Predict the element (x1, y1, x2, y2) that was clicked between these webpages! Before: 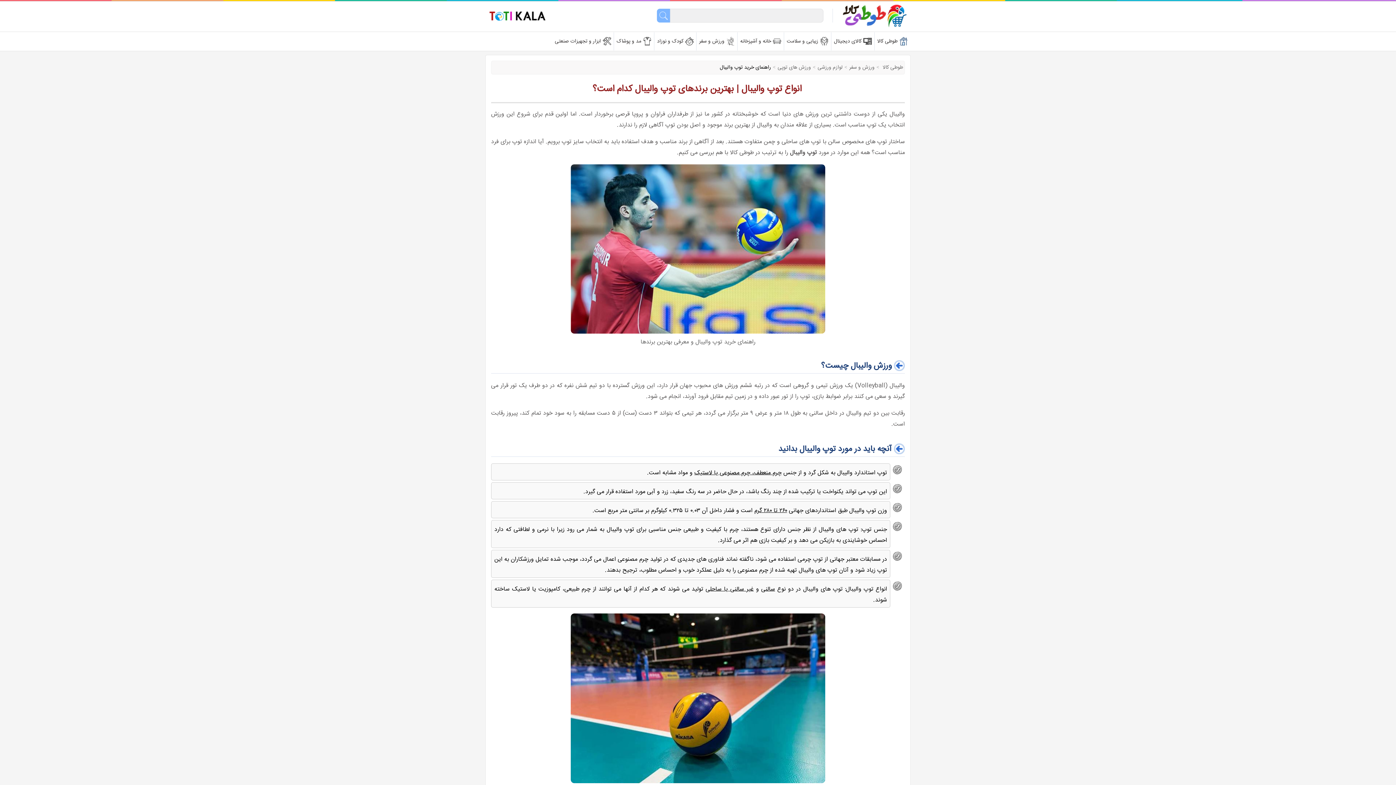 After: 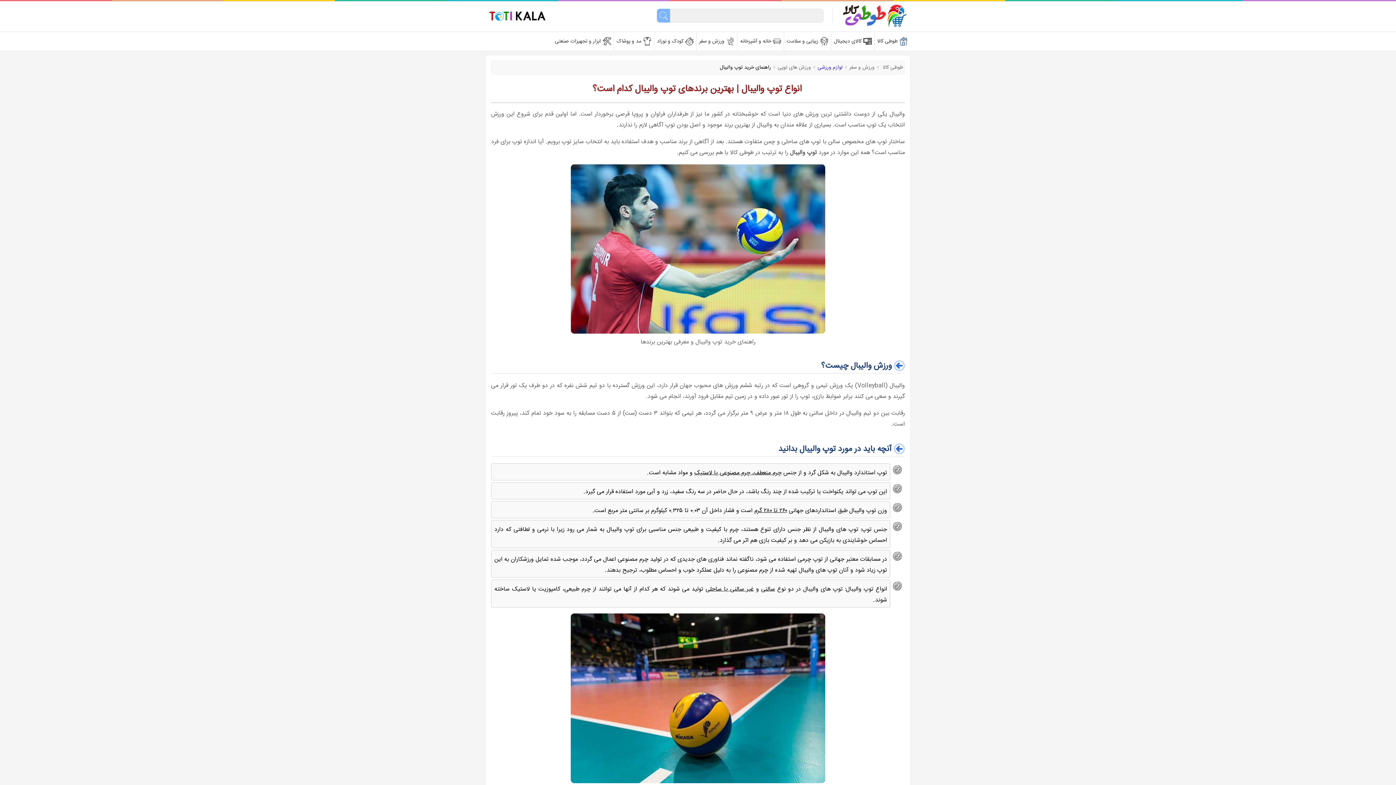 Action: bbox: (817, 63, 842, 72) label: لوازم ورزشی